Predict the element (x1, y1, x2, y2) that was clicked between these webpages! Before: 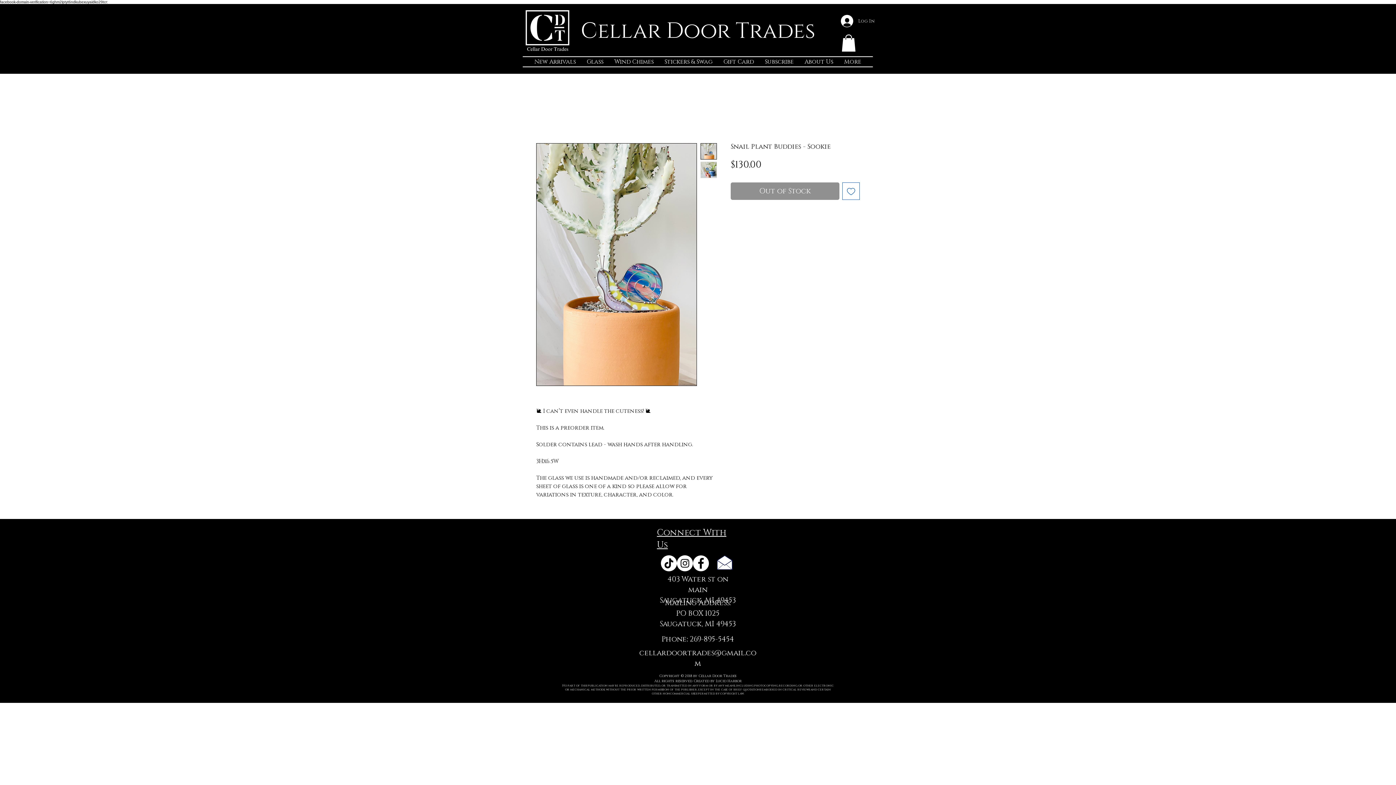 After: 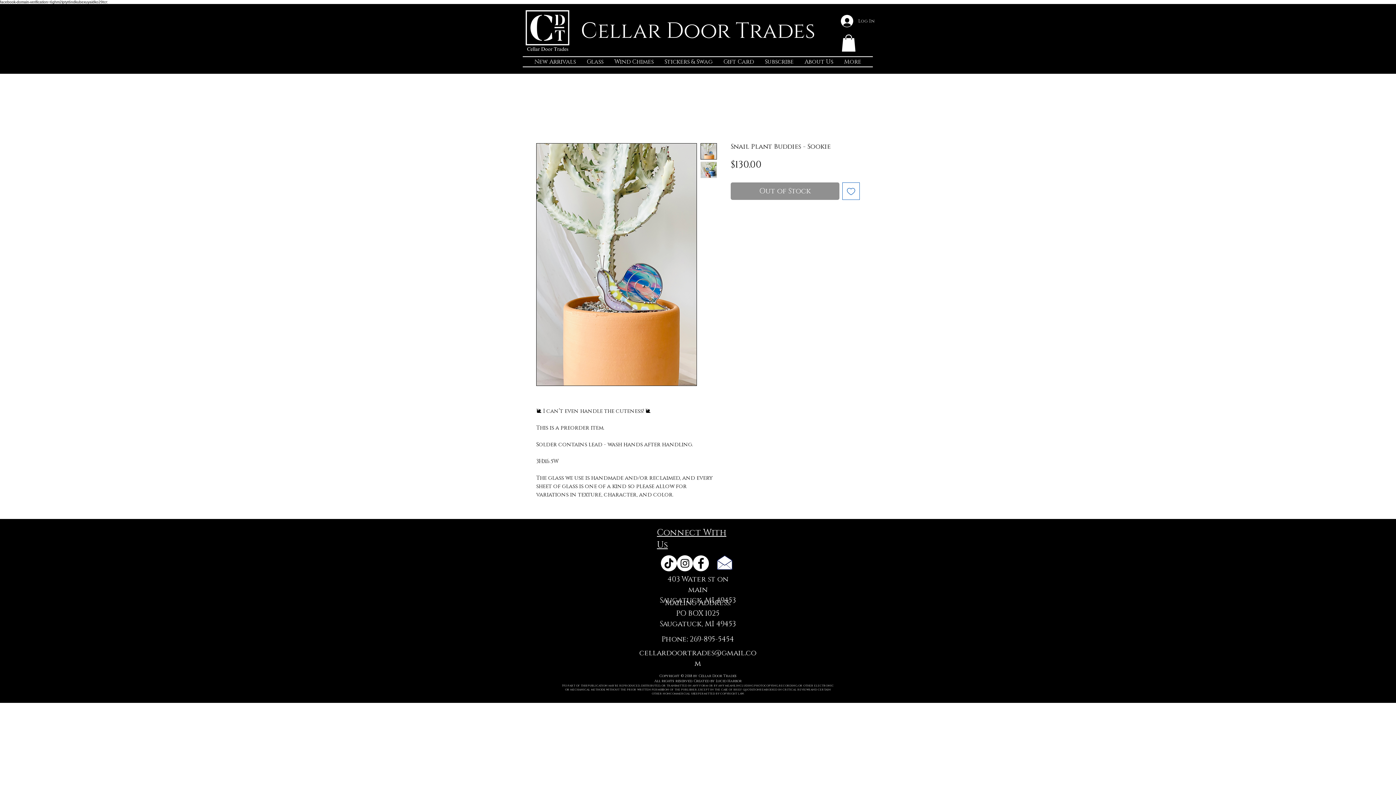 Action: bbox: (841, 34, 856, 51)